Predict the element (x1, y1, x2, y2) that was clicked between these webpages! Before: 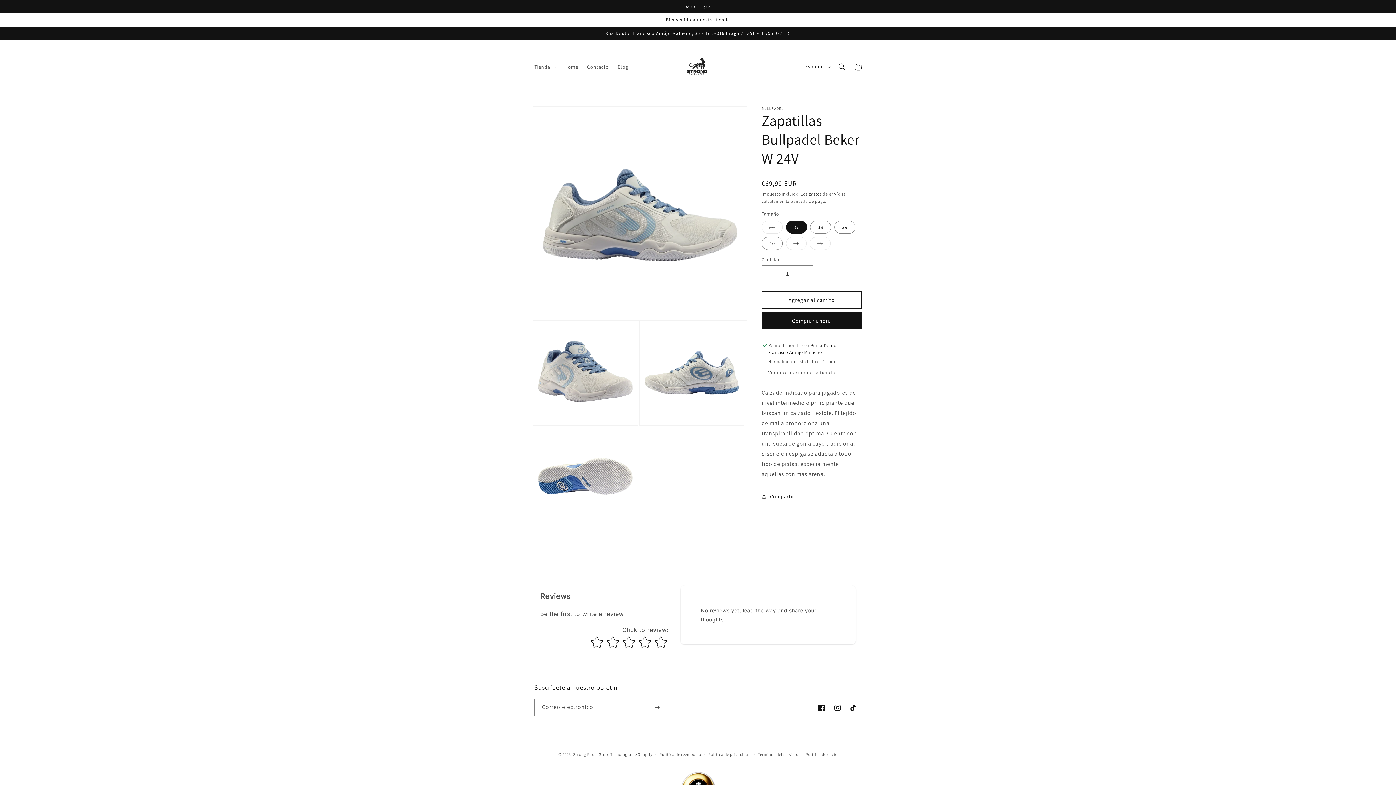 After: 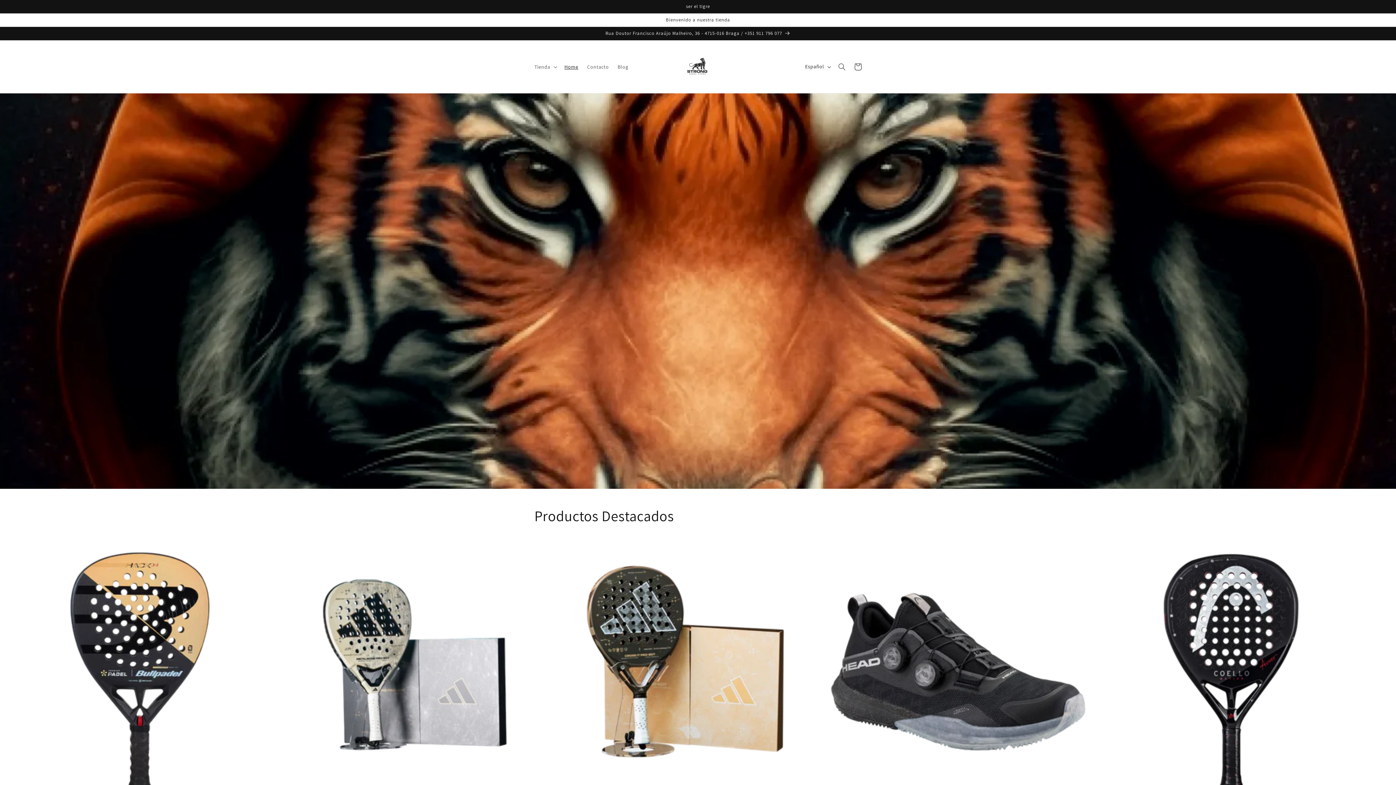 Action: label: Home bbox: (560, 59, 582, 74)